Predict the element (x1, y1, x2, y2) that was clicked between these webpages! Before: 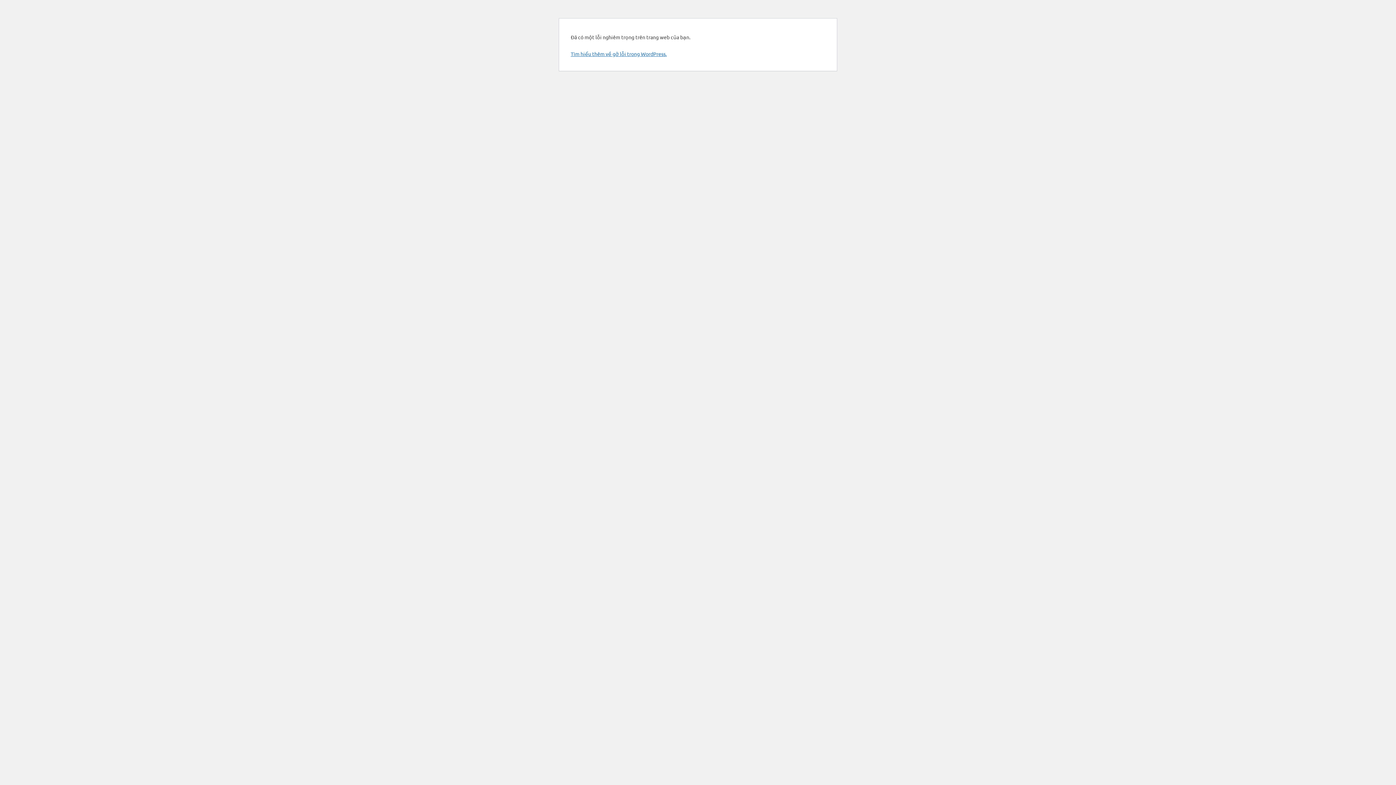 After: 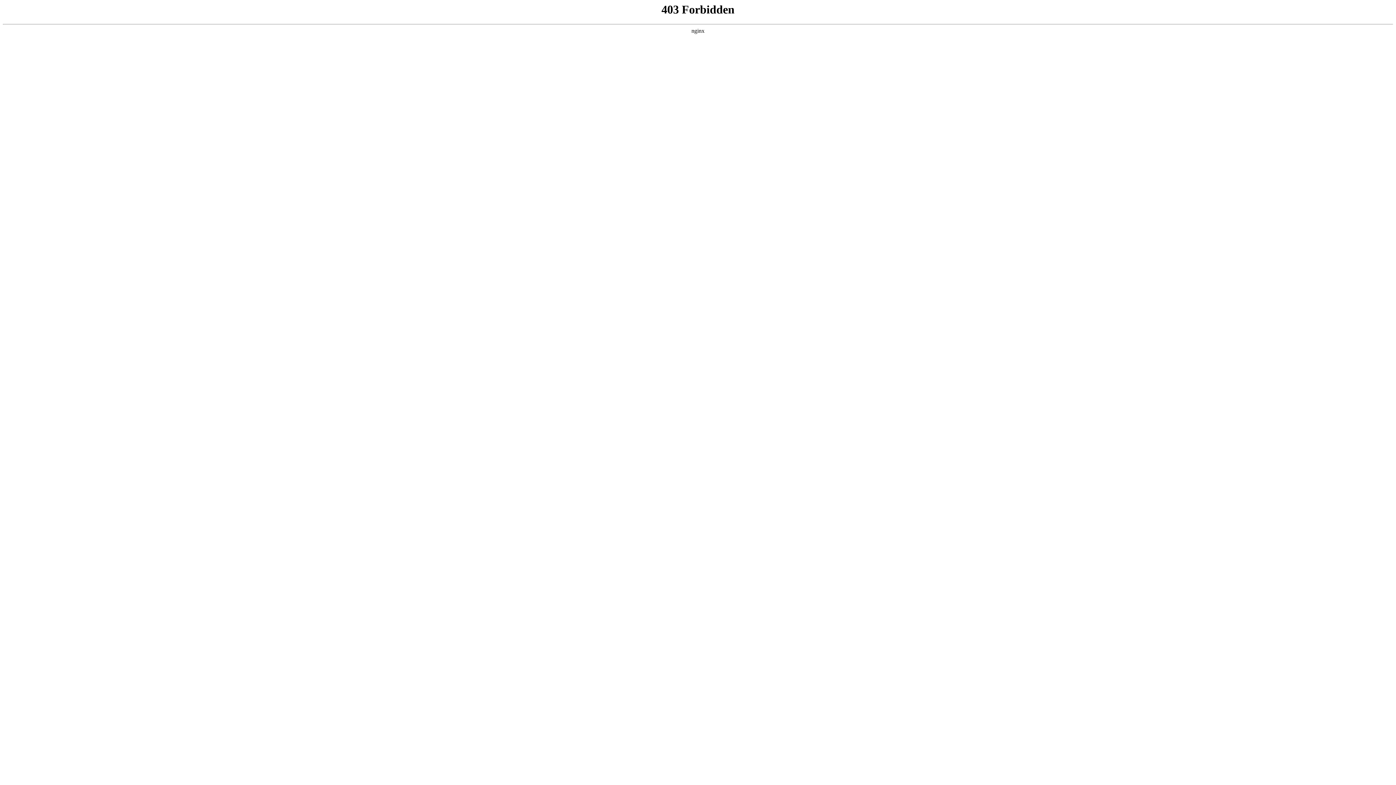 Action: bbox: (570, 50, 666, 57) label: Tìm hiểu thêm về gỡ lỗi trong WordPress.